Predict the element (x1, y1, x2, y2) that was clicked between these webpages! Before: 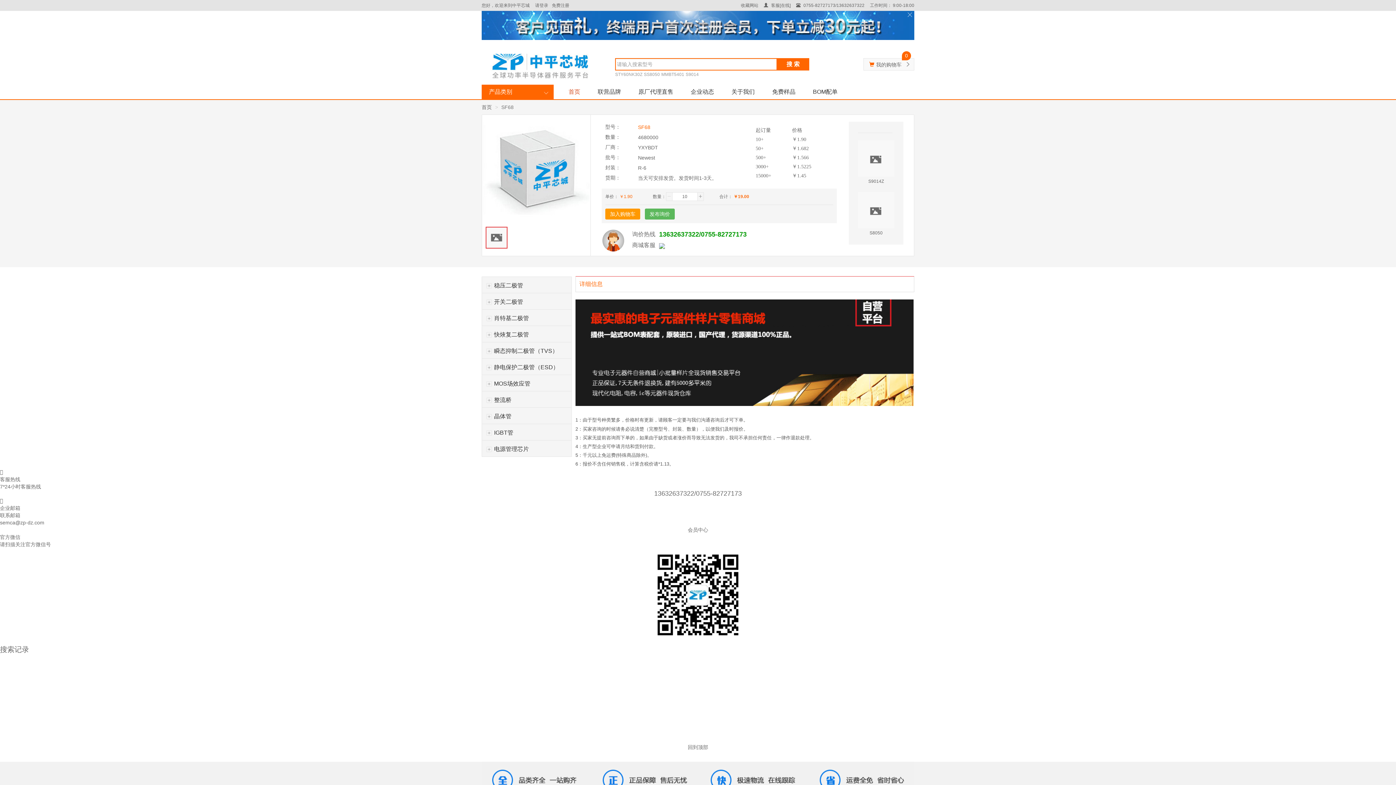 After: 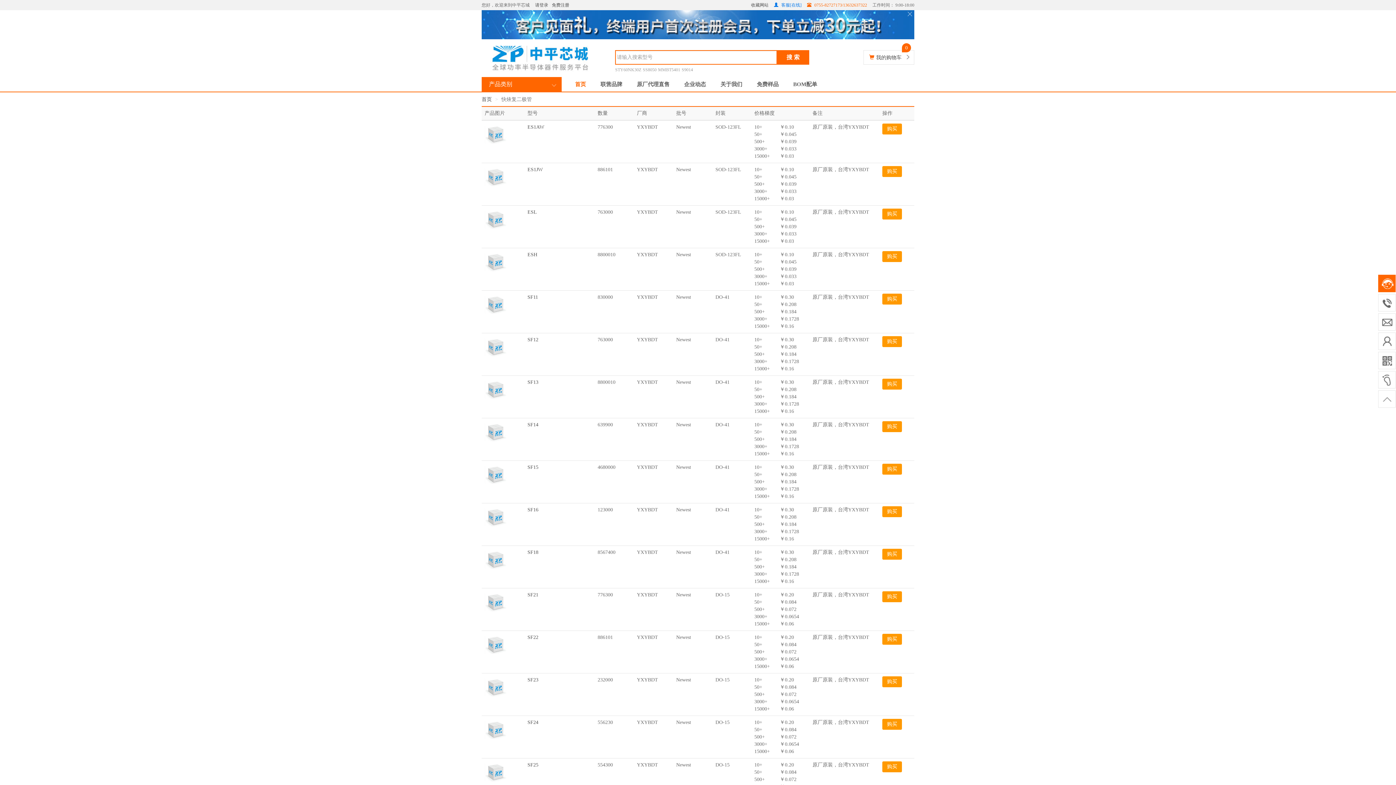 Action: label:  快烣复二极管 bbox: (486, 331, 529, 337)